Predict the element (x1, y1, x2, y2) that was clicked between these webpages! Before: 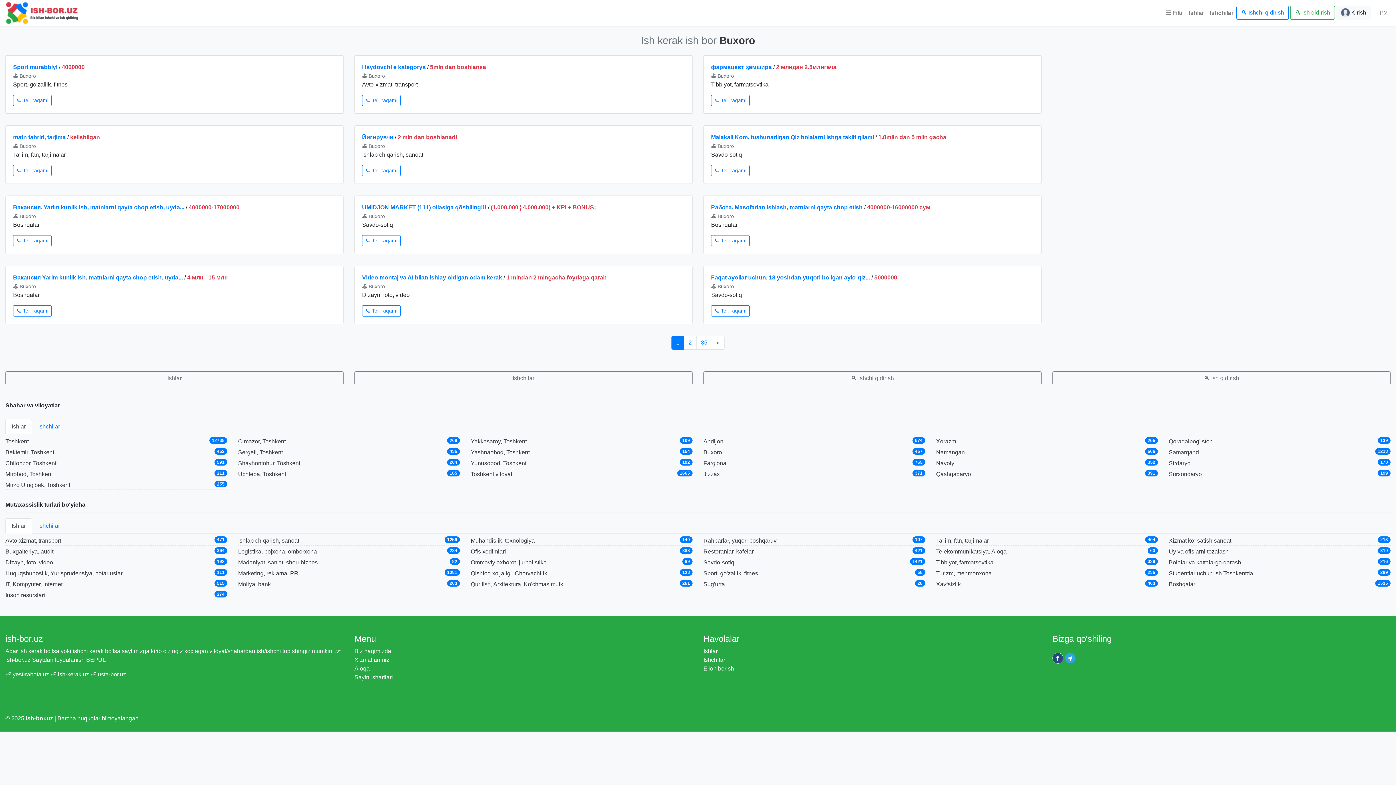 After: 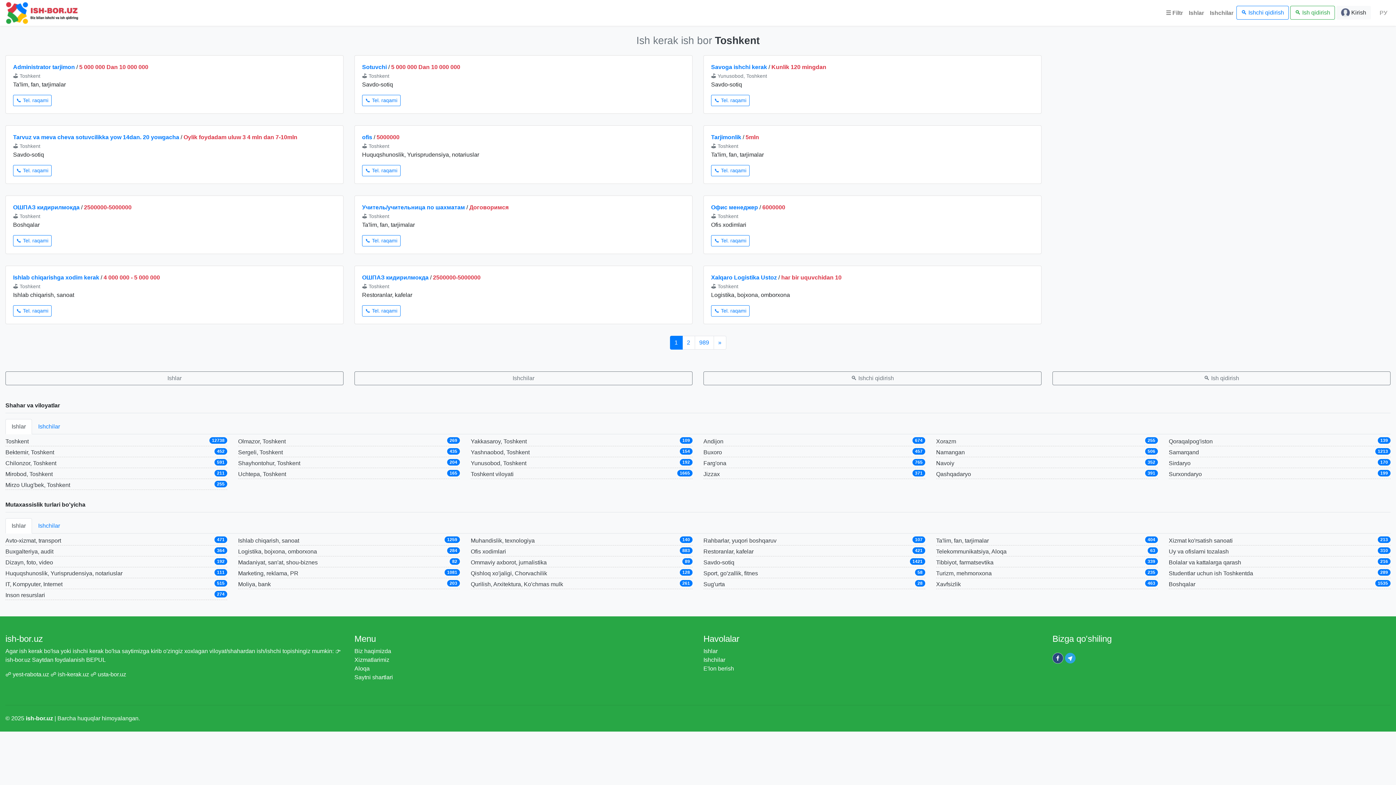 Action: label: Toshkent bbox: (5, 438, 28, 444)